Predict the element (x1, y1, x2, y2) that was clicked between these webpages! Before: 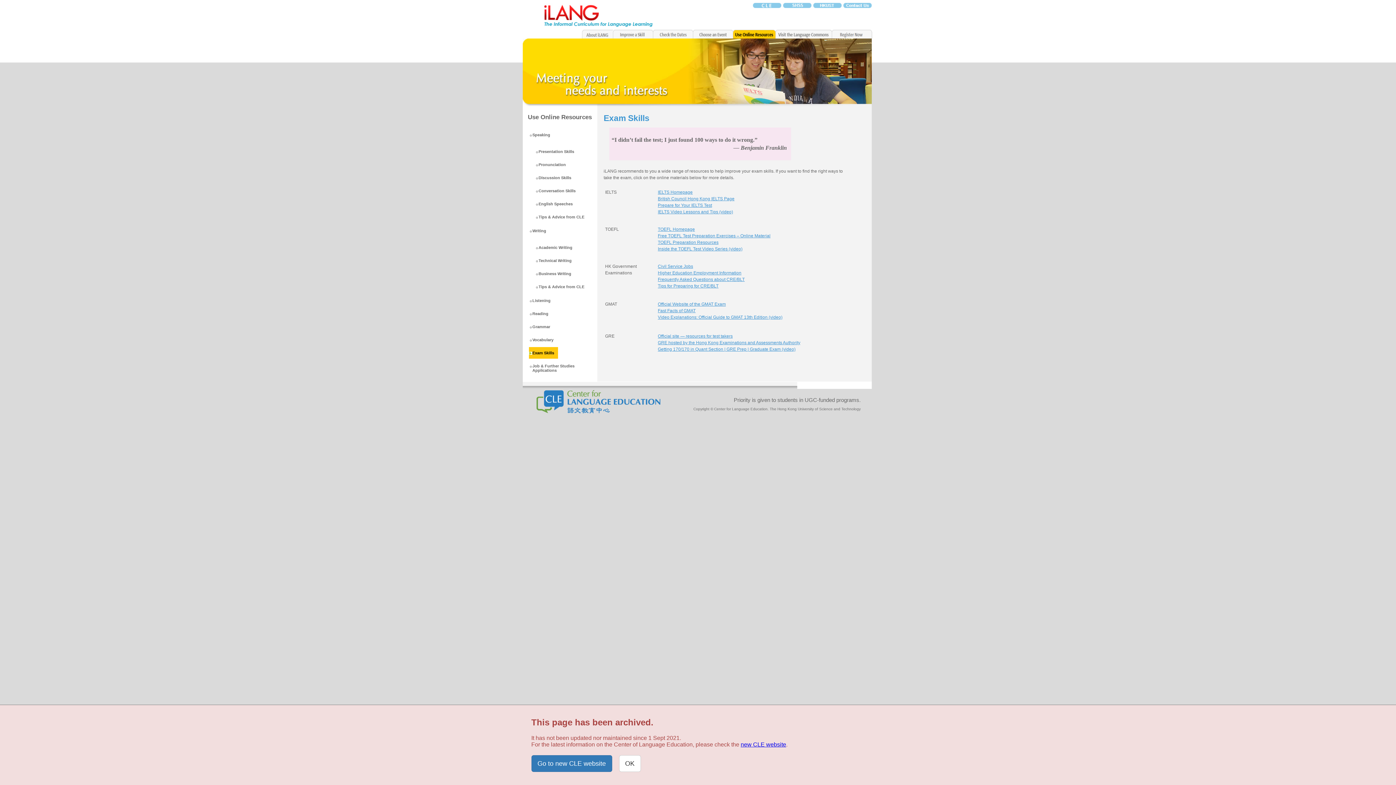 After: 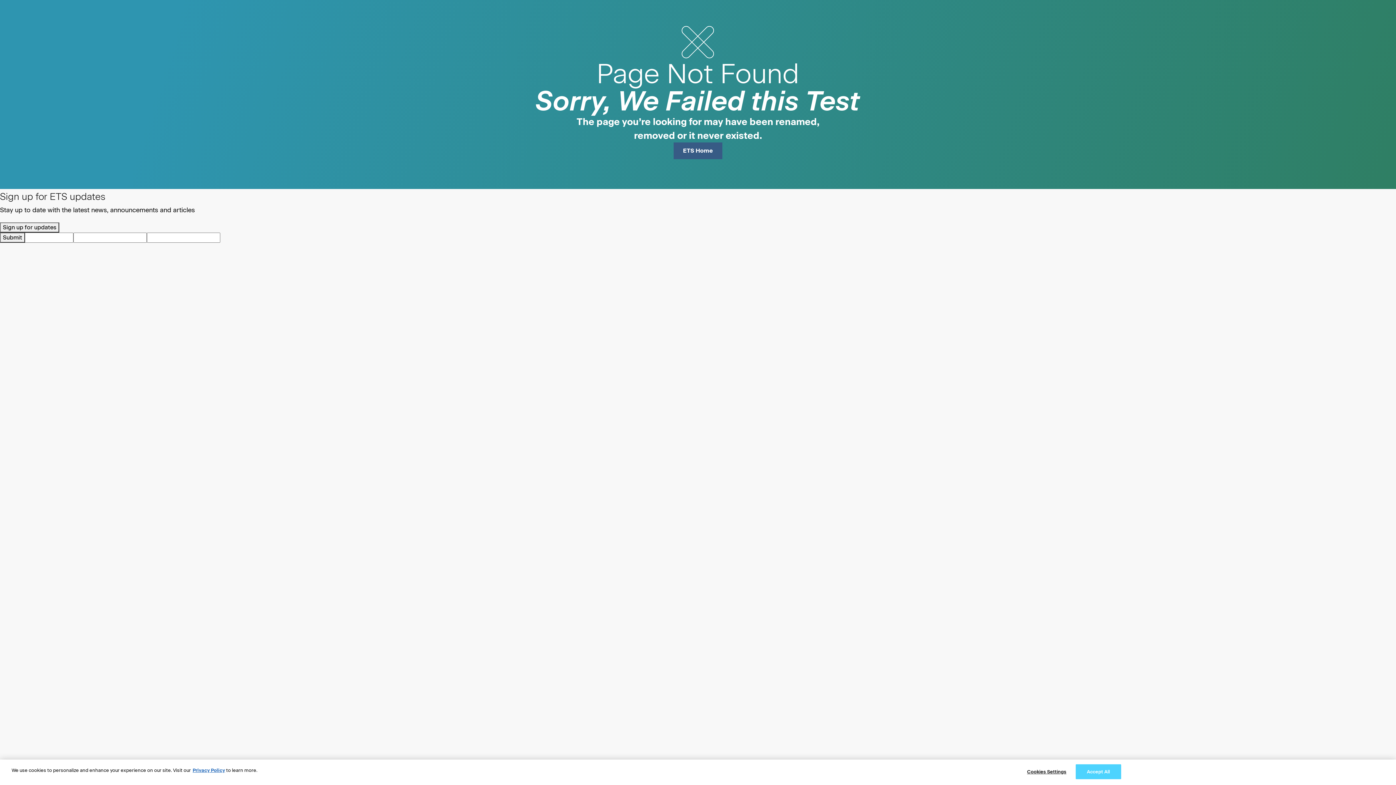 Action: bbox: (658, 246, 742, 251) label: Inside the TOEFL Test Video Series (video)